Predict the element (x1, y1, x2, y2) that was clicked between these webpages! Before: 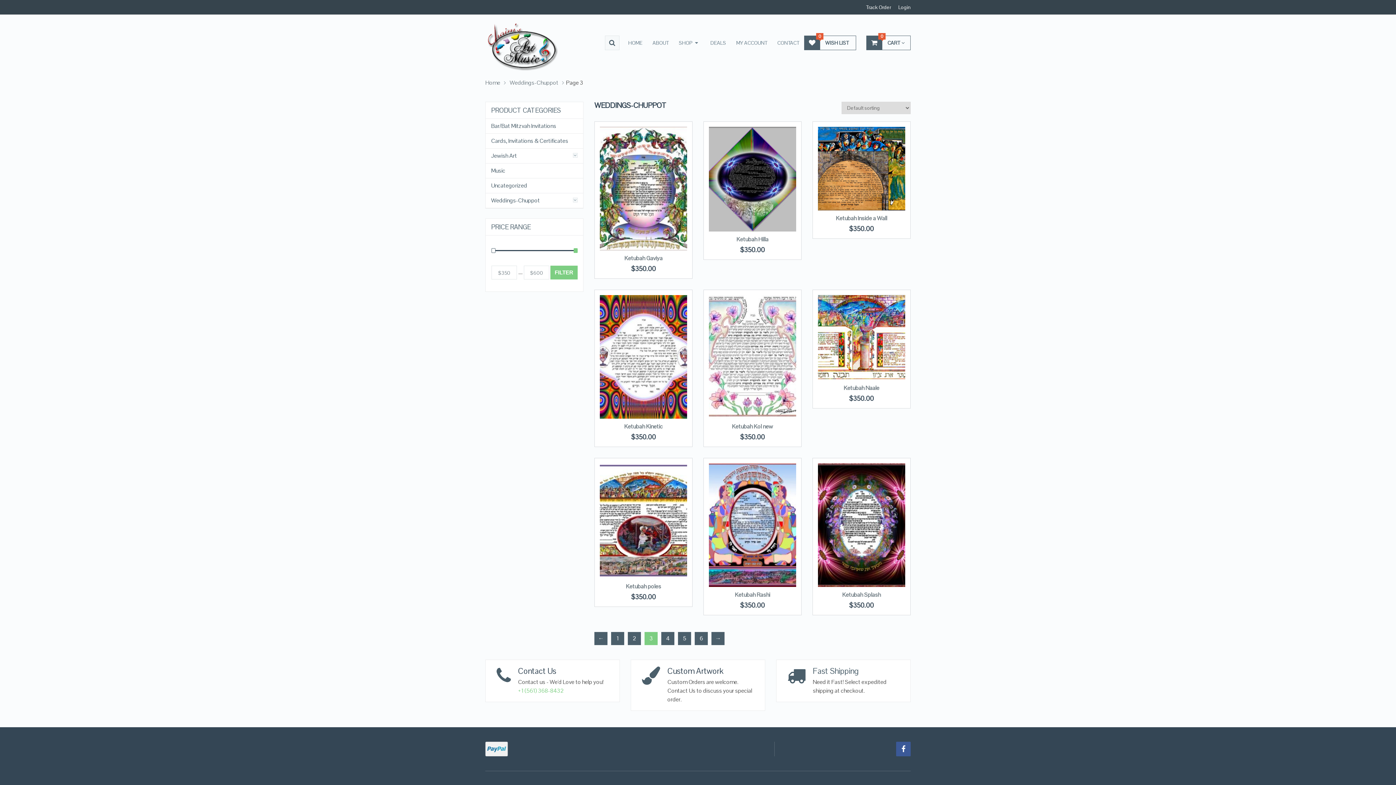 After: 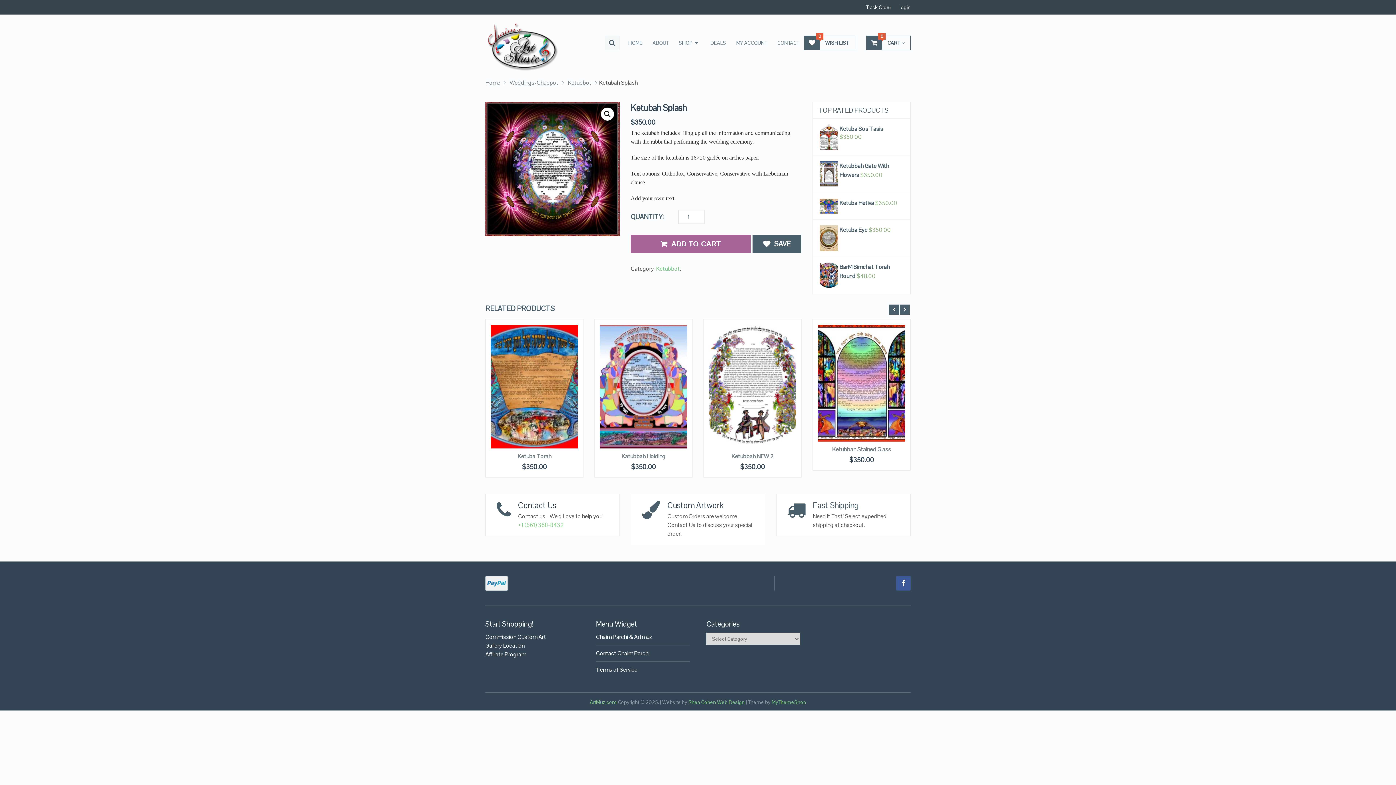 Action: label: Ketubah Splash bbox: (842, 591, 881, 598)